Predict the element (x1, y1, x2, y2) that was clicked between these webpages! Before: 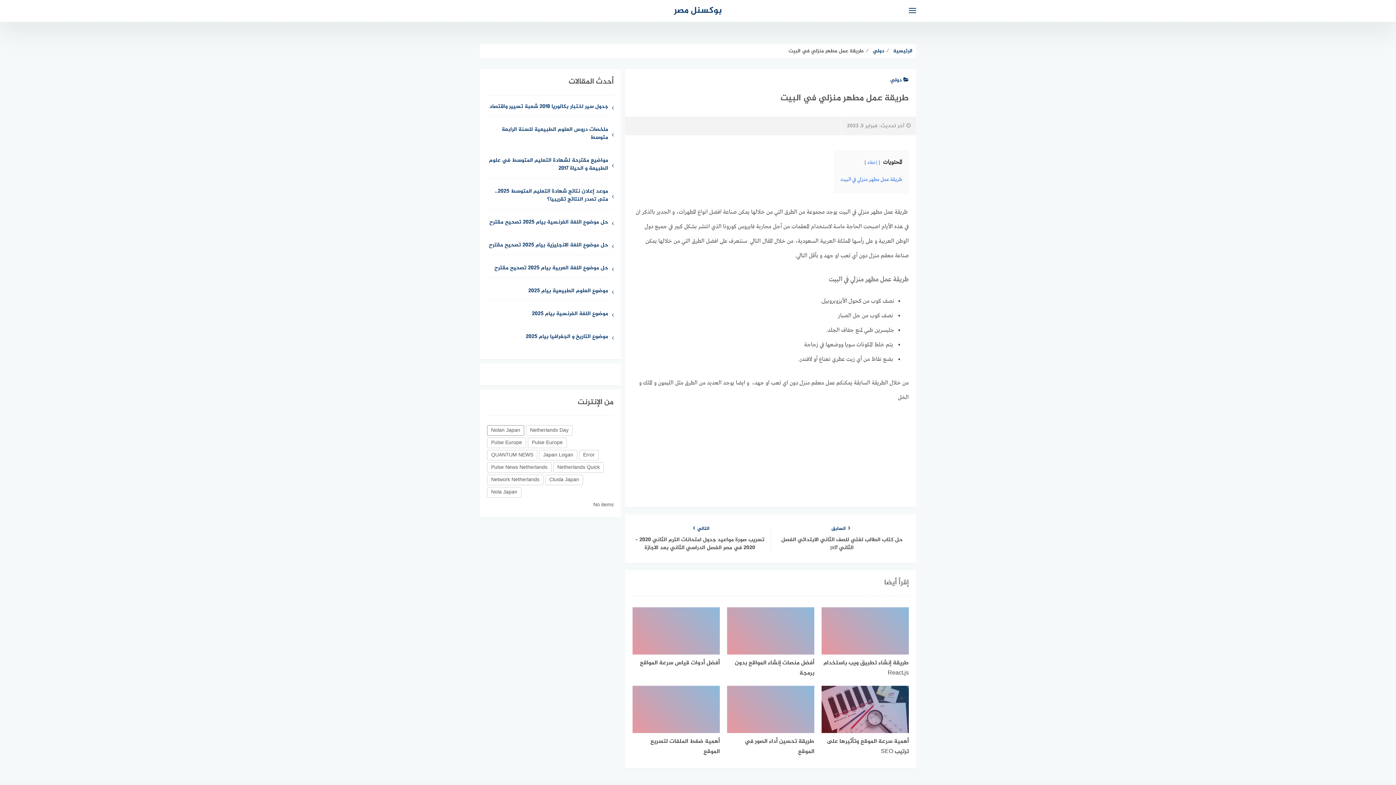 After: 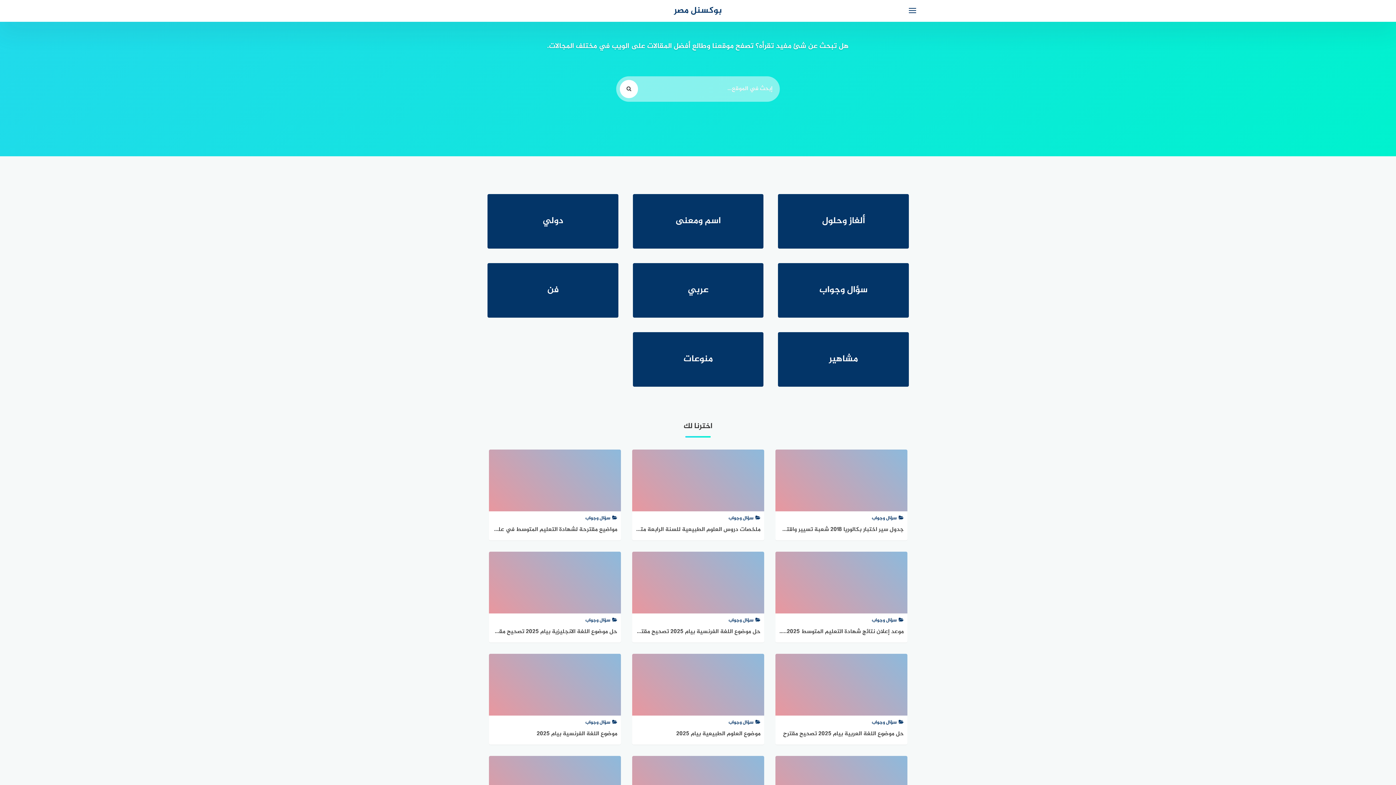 Action: label: بوكسنل مصر bbox: (674, 3, 722, 17)